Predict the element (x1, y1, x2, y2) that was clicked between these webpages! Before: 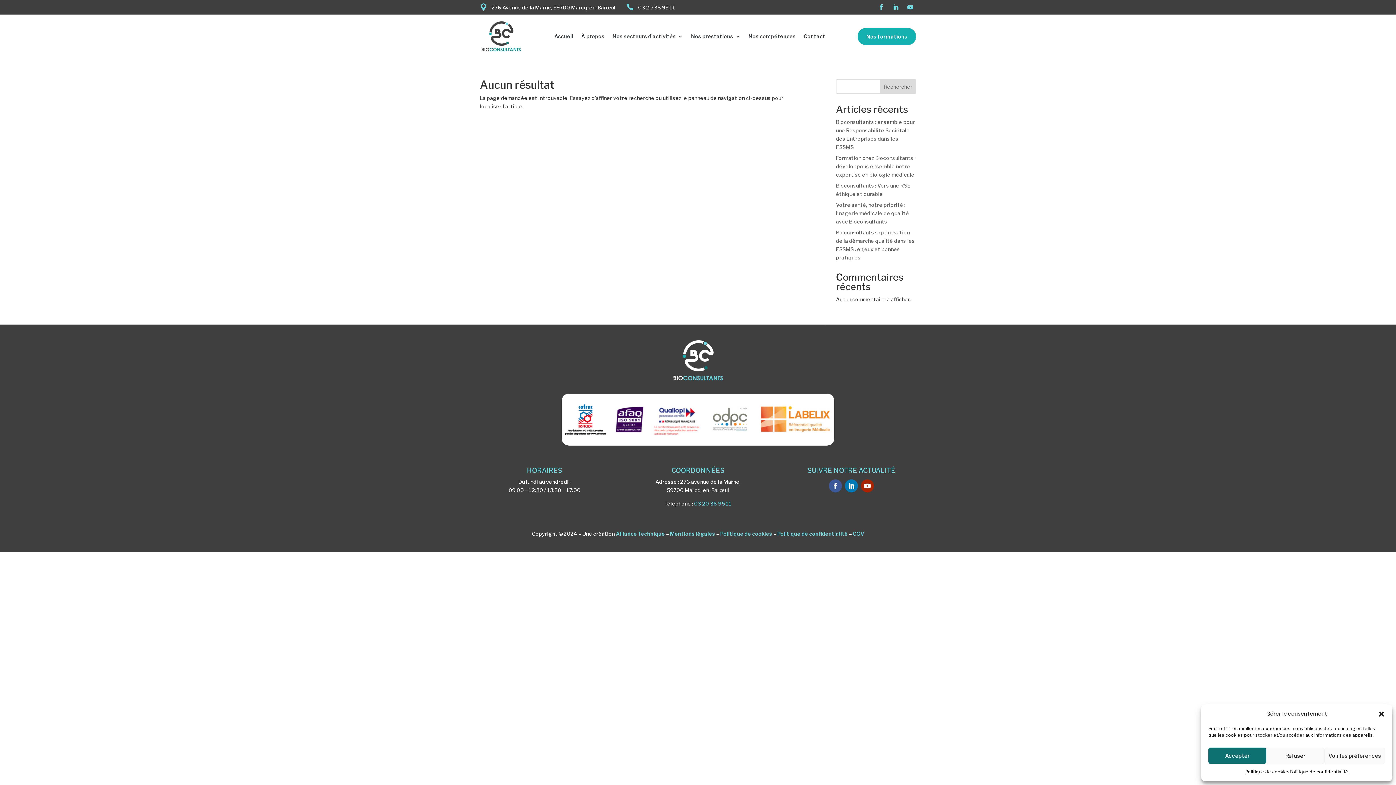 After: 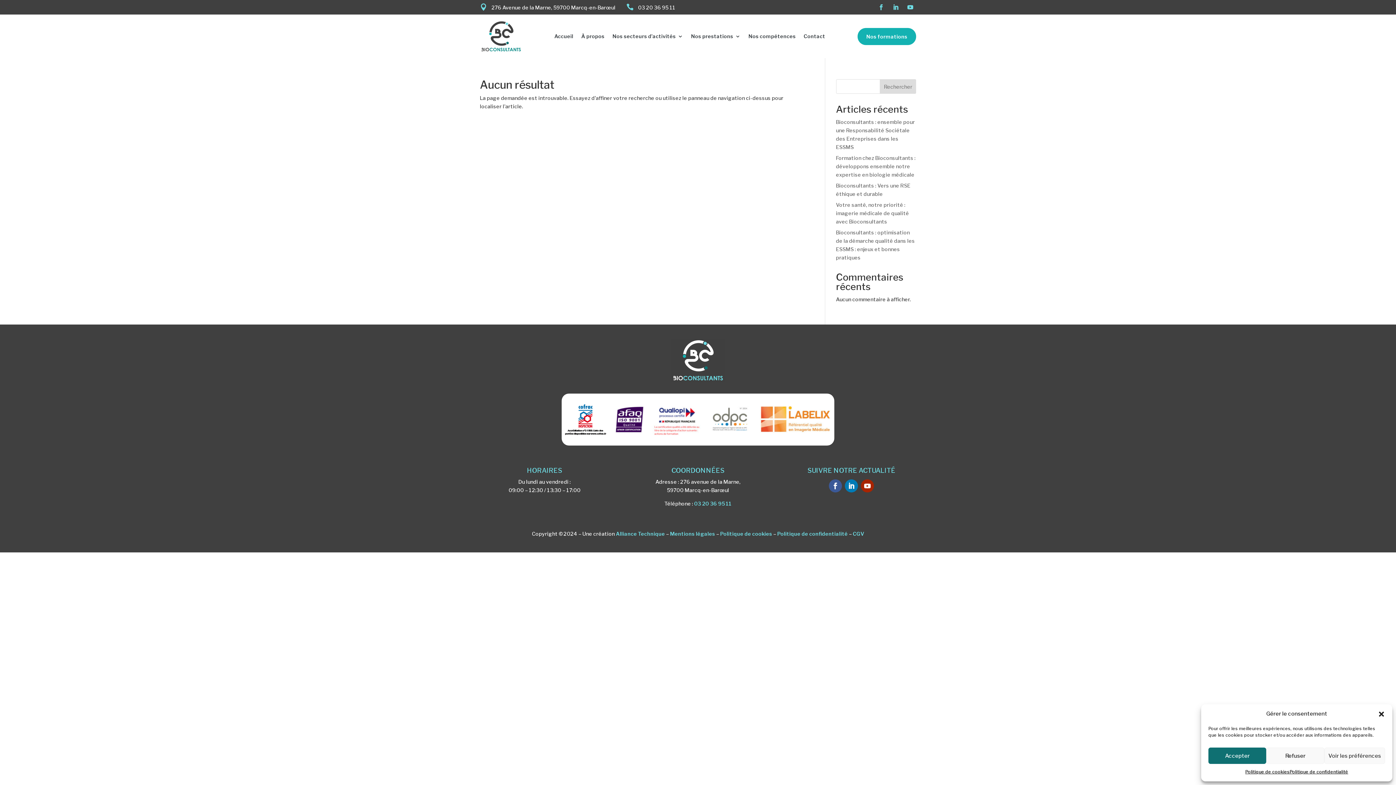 Action: bbox: (694, 500, 731, 506) label: 03 20 36 95 11